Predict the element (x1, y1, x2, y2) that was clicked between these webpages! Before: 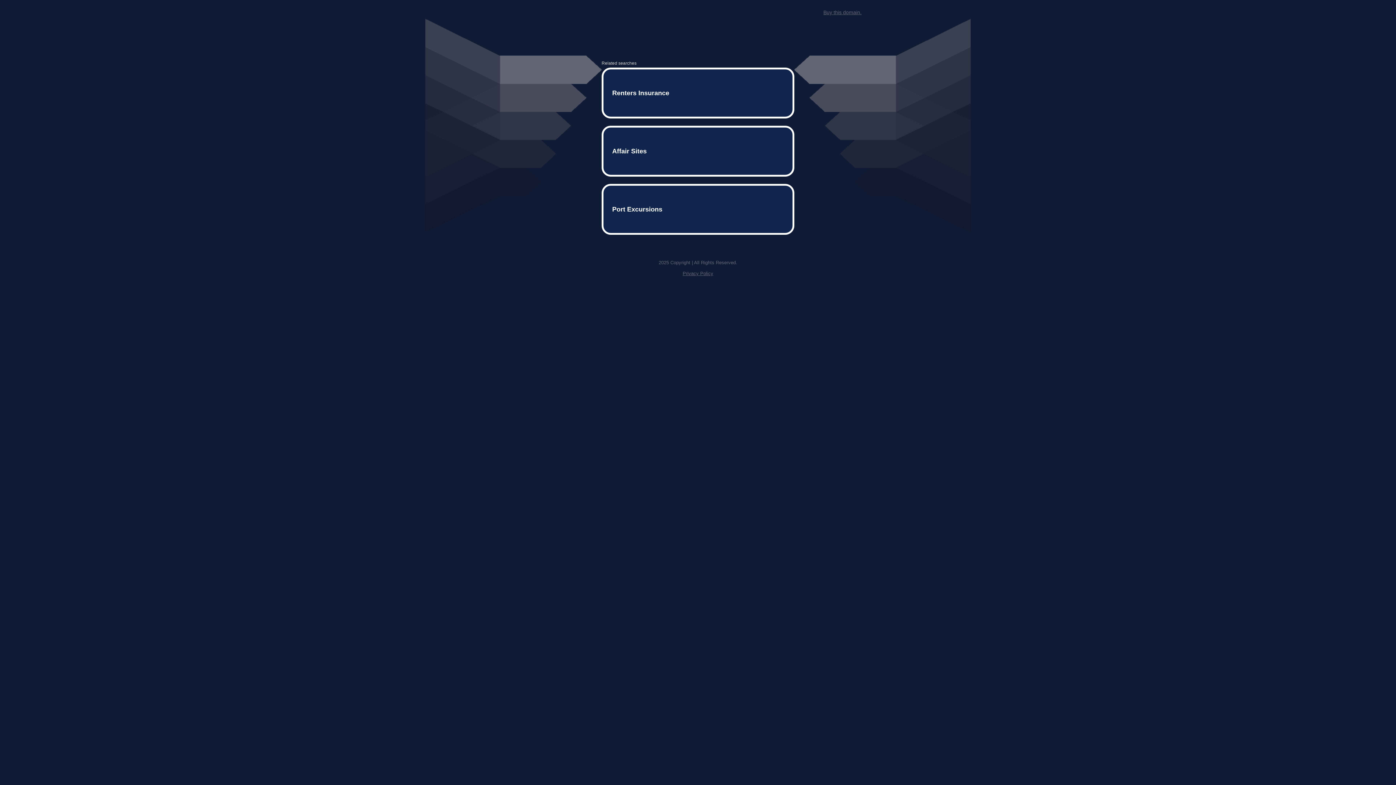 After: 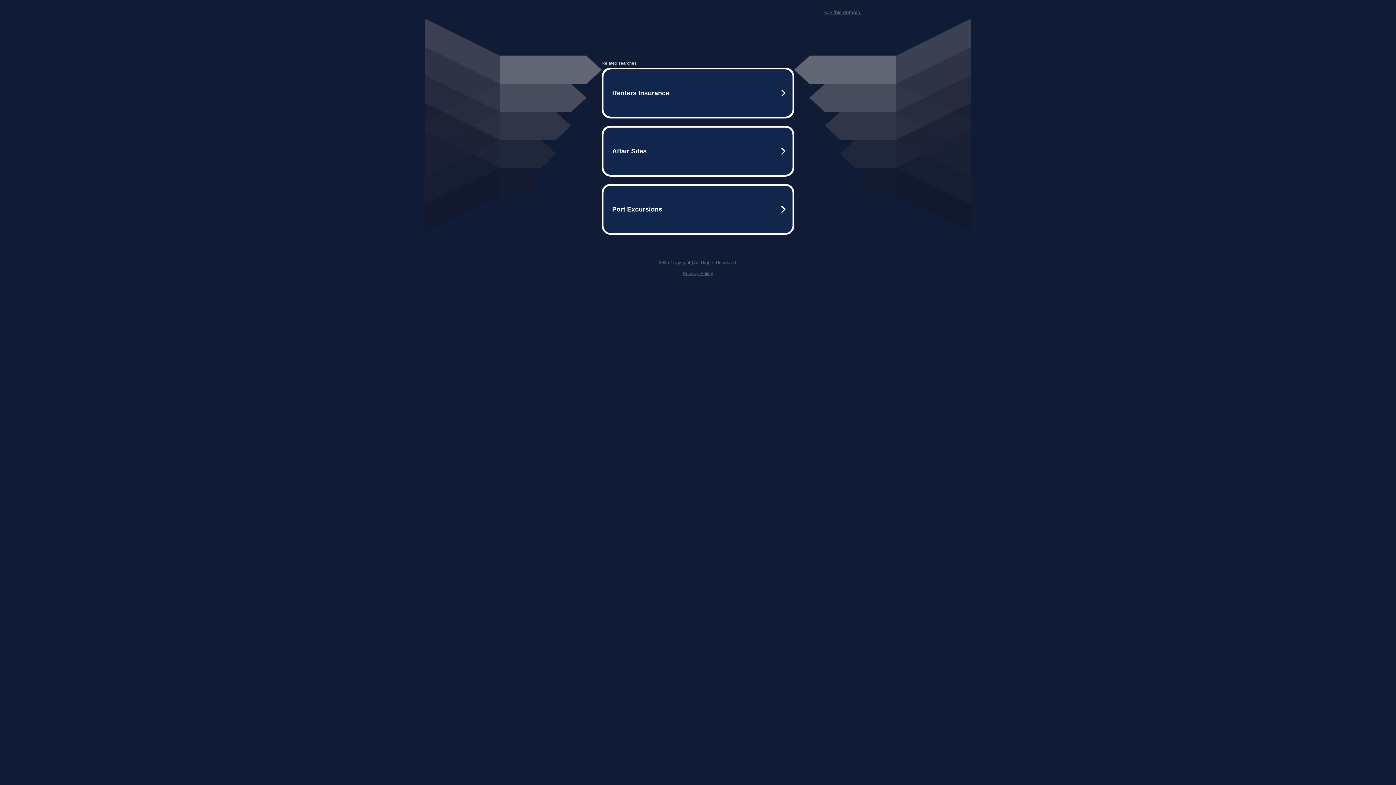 Action: bbox: (682, 259, 713, 264) label: Privacy Policy